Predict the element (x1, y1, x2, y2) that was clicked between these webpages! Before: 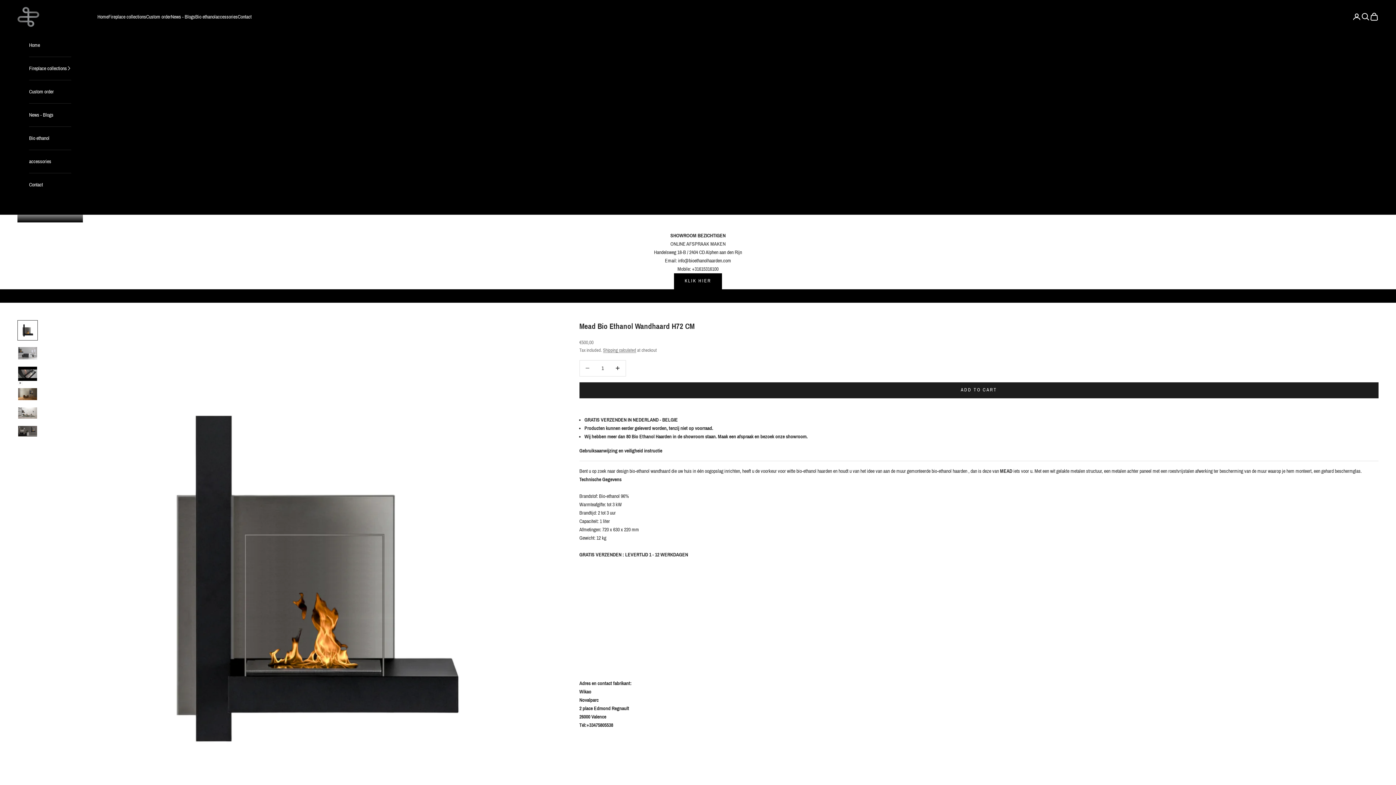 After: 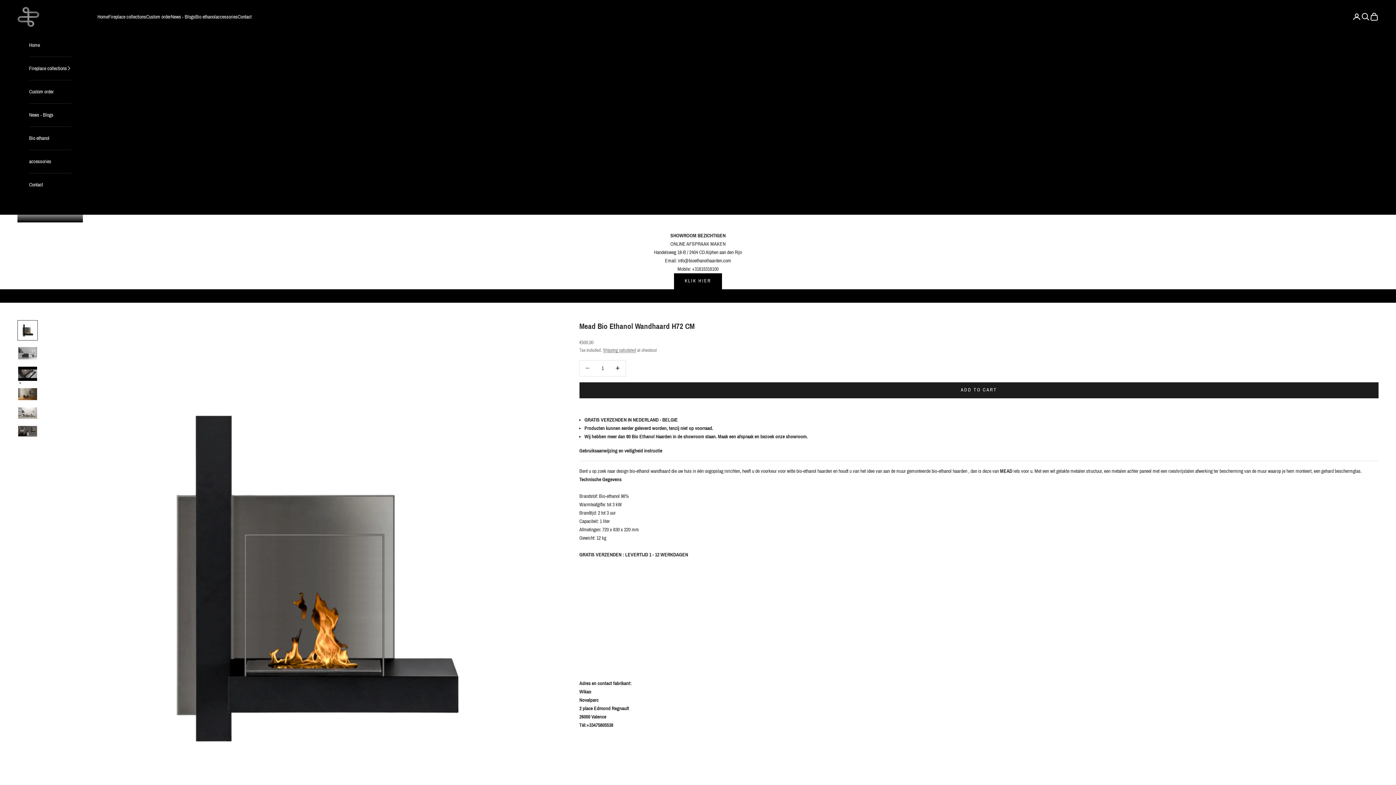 Action: bbox: (579, 448, 662, 453) label: Gebruiksaanwijzing en veiligheid instructie